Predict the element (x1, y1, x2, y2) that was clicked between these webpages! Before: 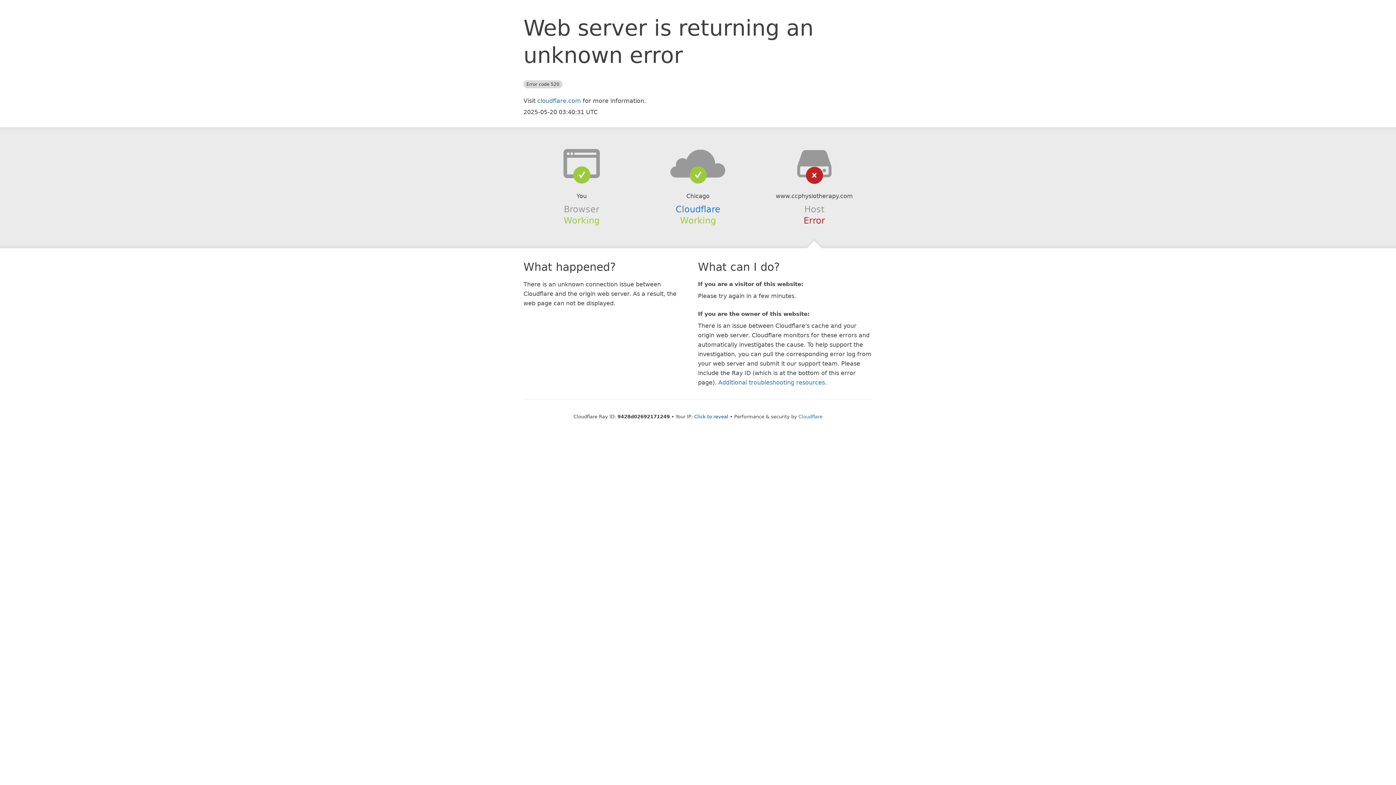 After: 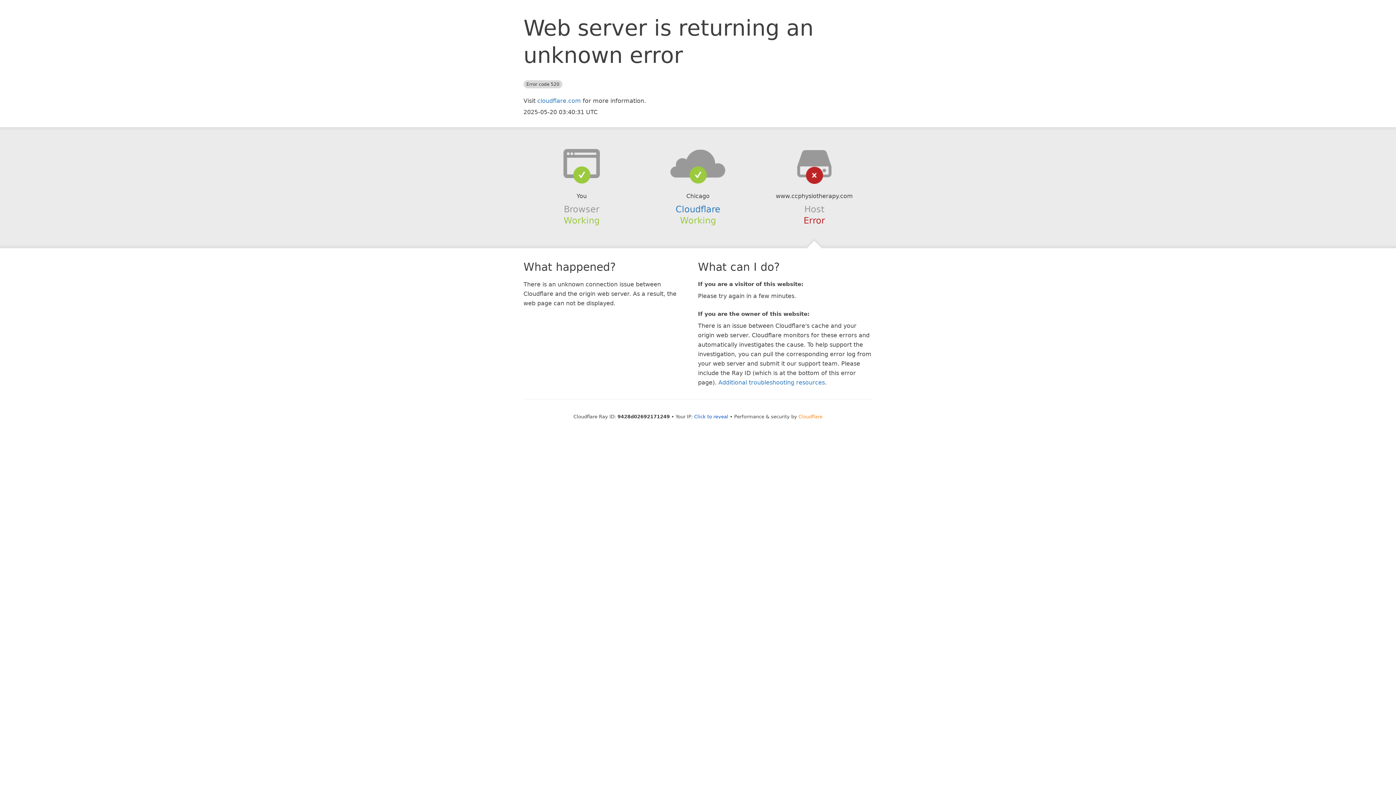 Action: label: Cloudflare bbox: (798, 414, 822, 419)